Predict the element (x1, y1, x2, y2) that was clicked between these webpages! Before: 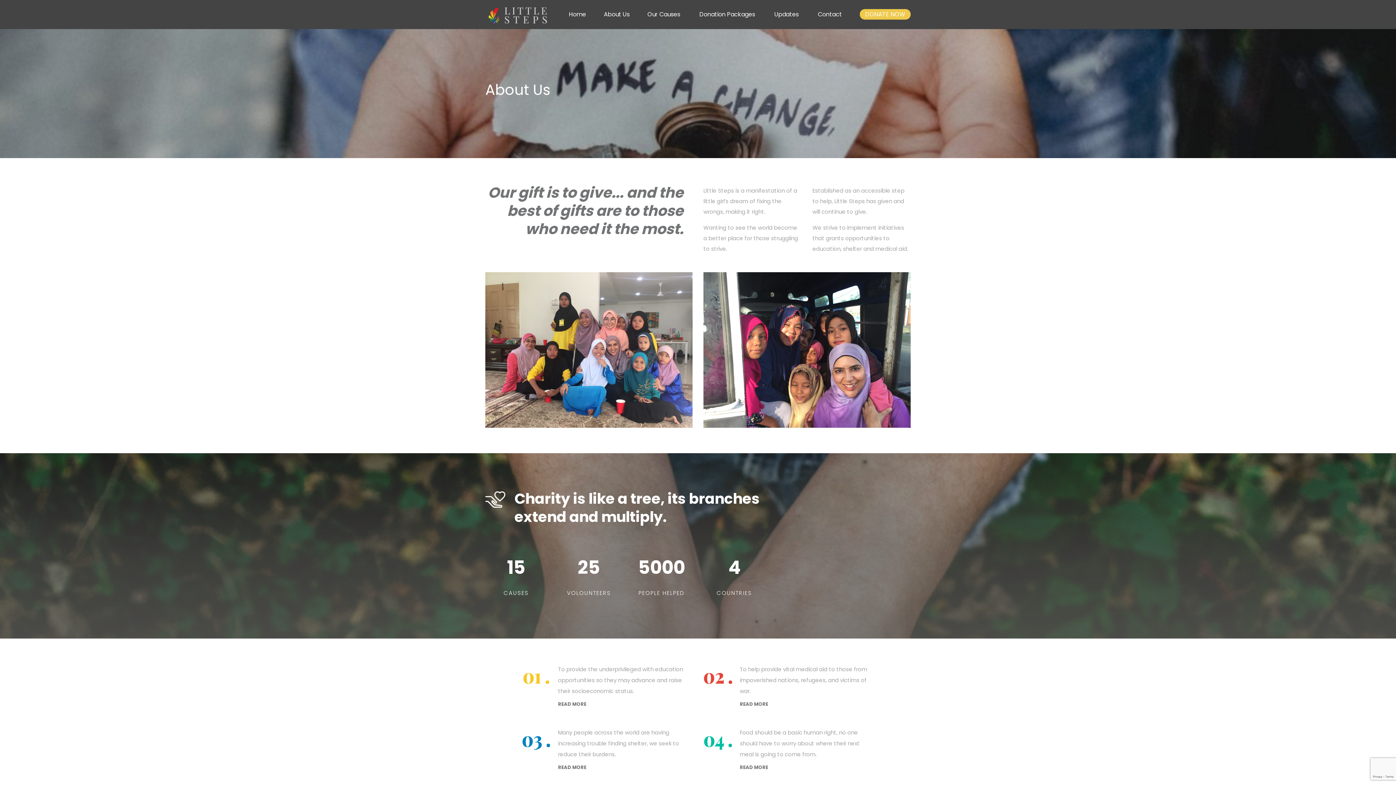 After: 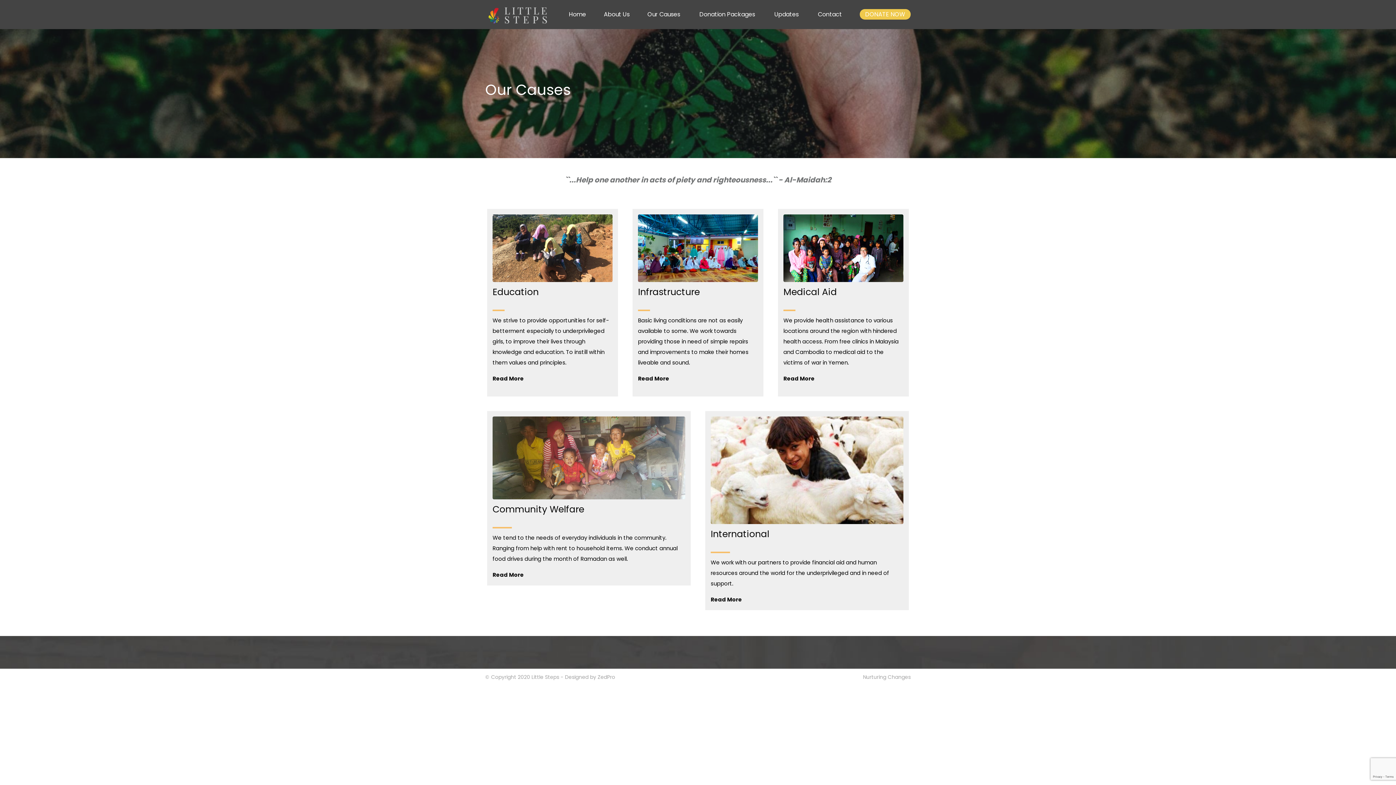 Action: bbox: (558, 765, 586, 770) label: READ MORE